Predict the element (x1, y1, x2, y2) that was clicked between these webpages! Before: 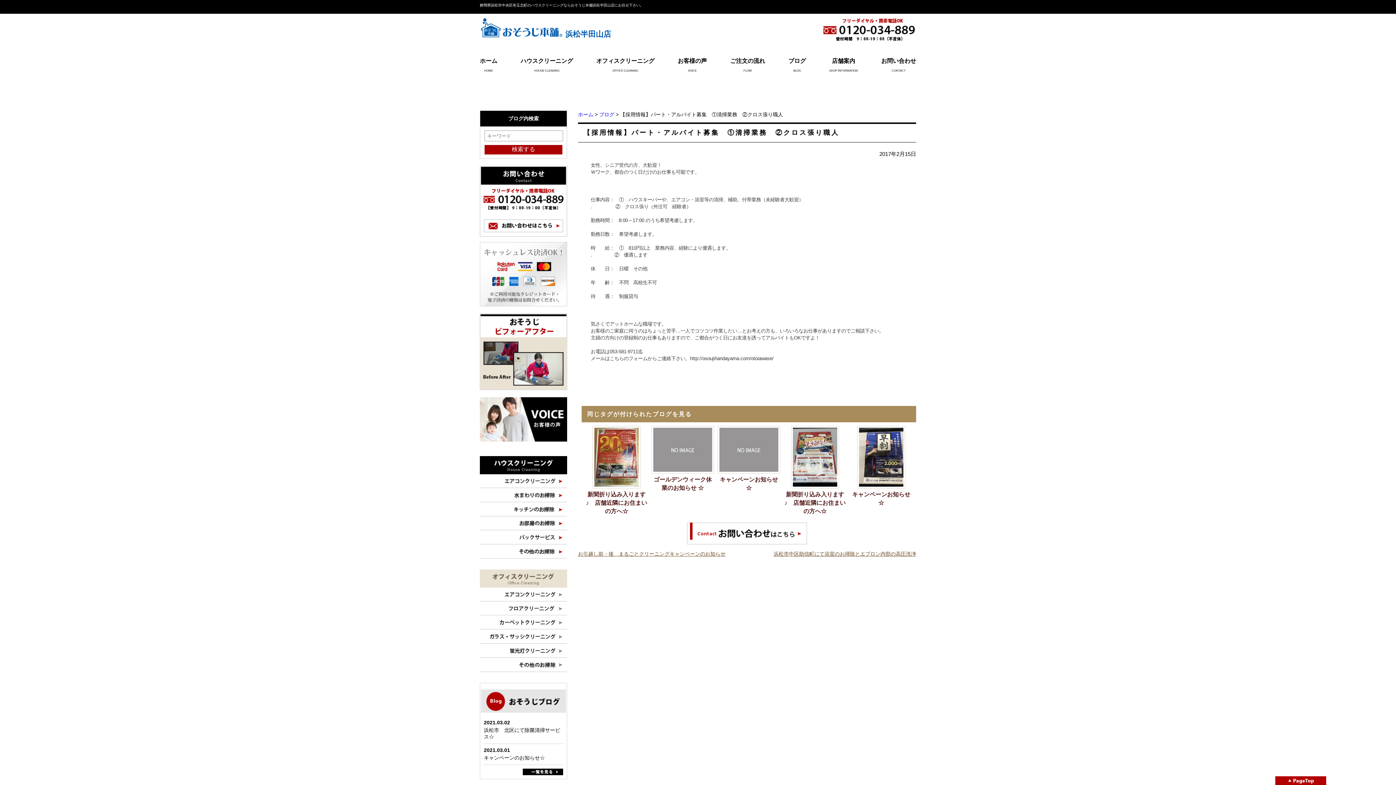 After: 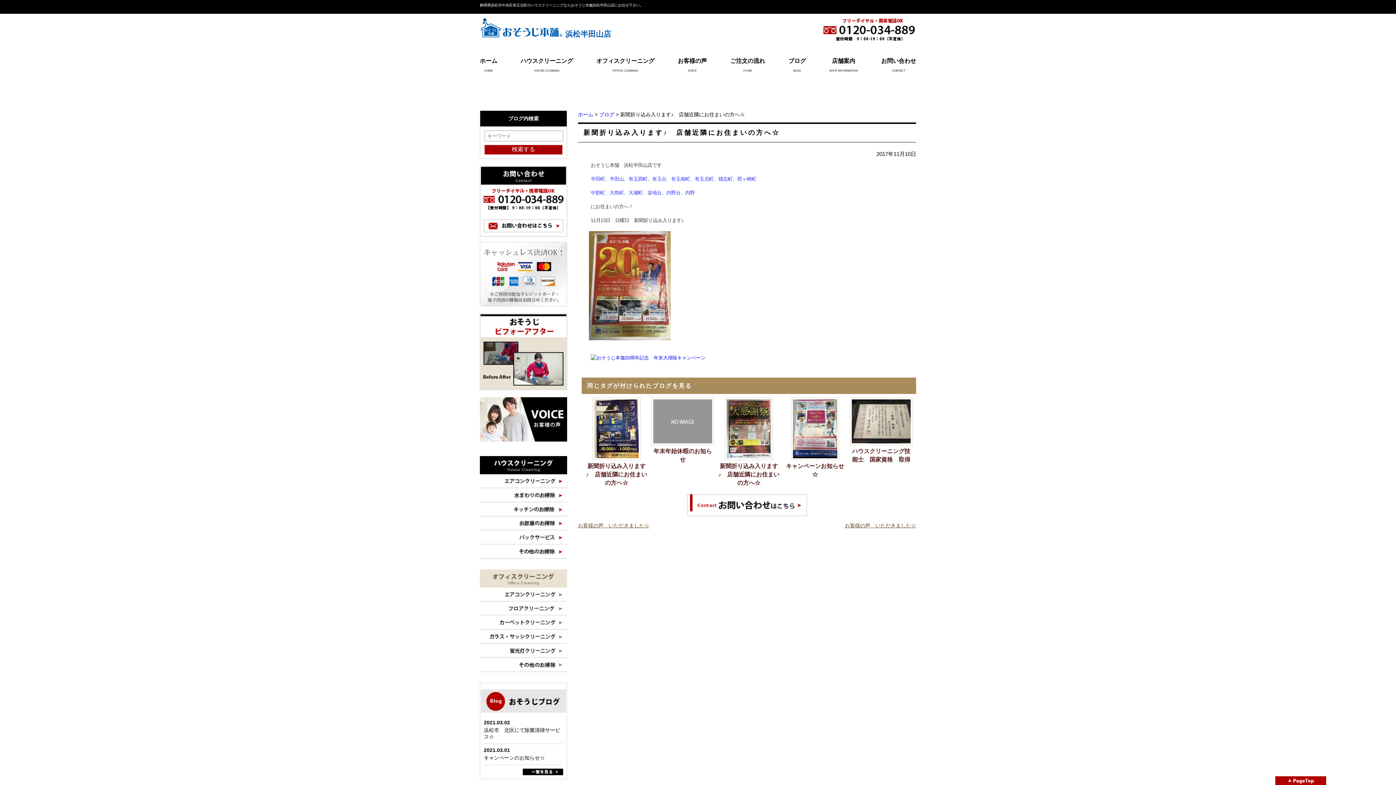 Action: label: 新聞折り込み入ります♪　店舗近隣にお住まいの方へ☆ bbox: (585, 488, 648, 517)